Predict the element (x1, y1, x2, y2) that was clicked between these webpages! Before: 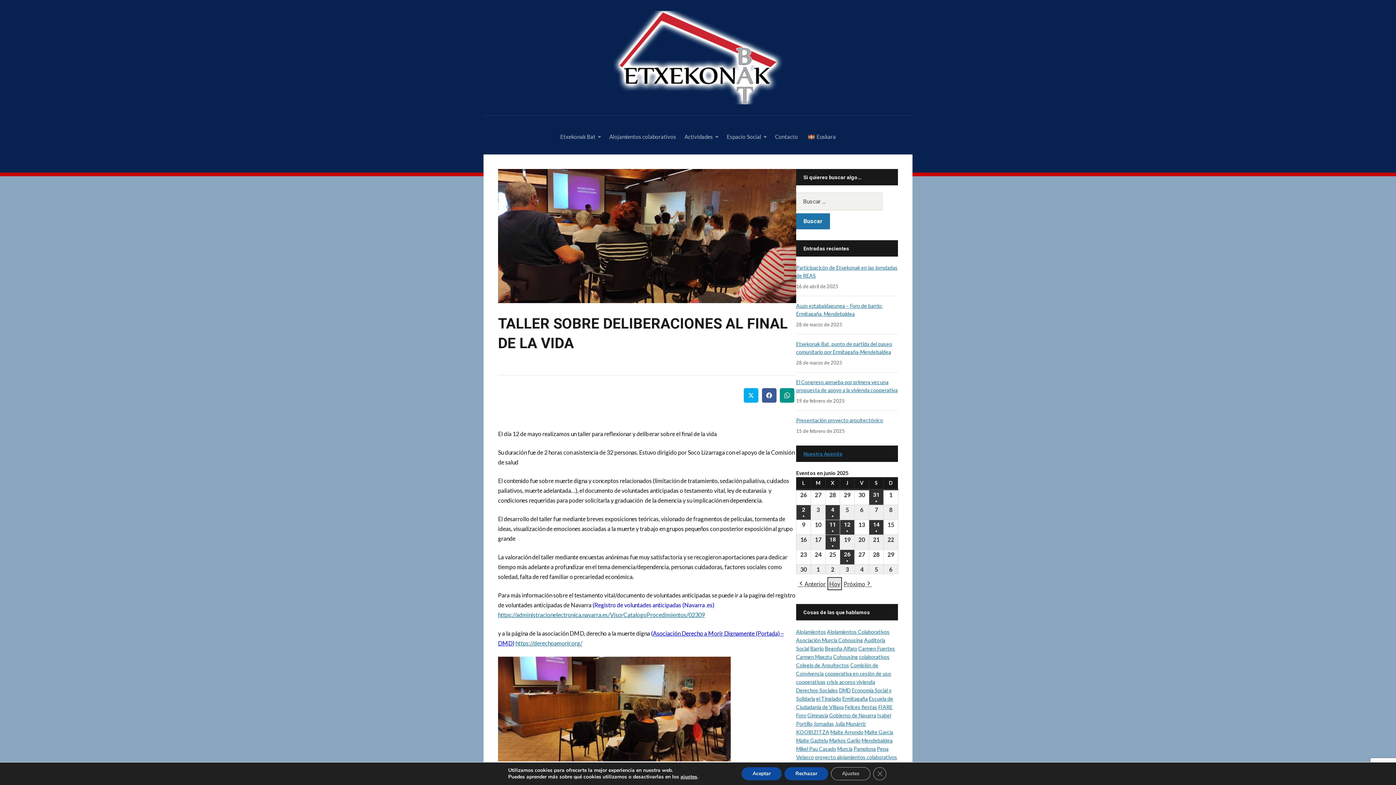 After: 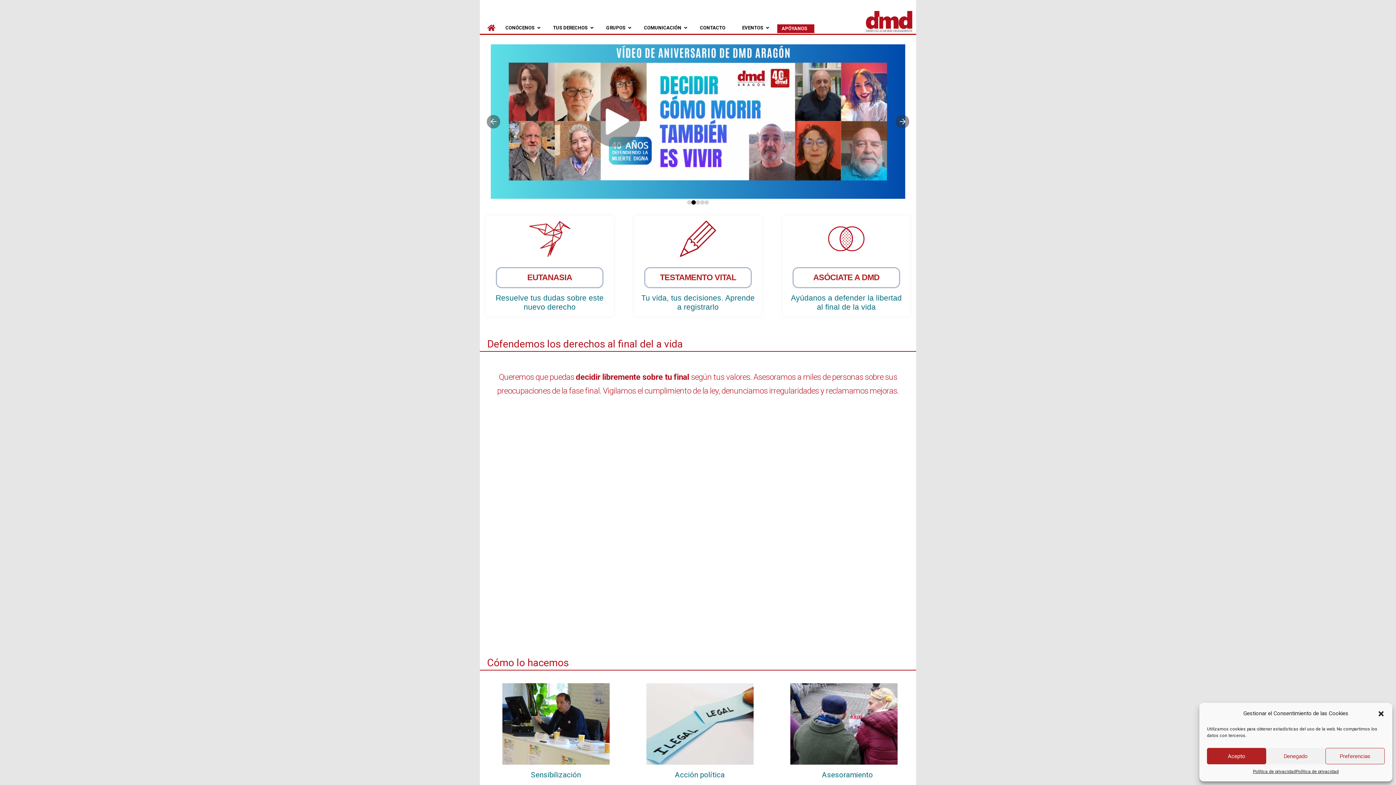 Action: label: https://derechoamorir.org/ bbox: (515, 639, 582, 646)